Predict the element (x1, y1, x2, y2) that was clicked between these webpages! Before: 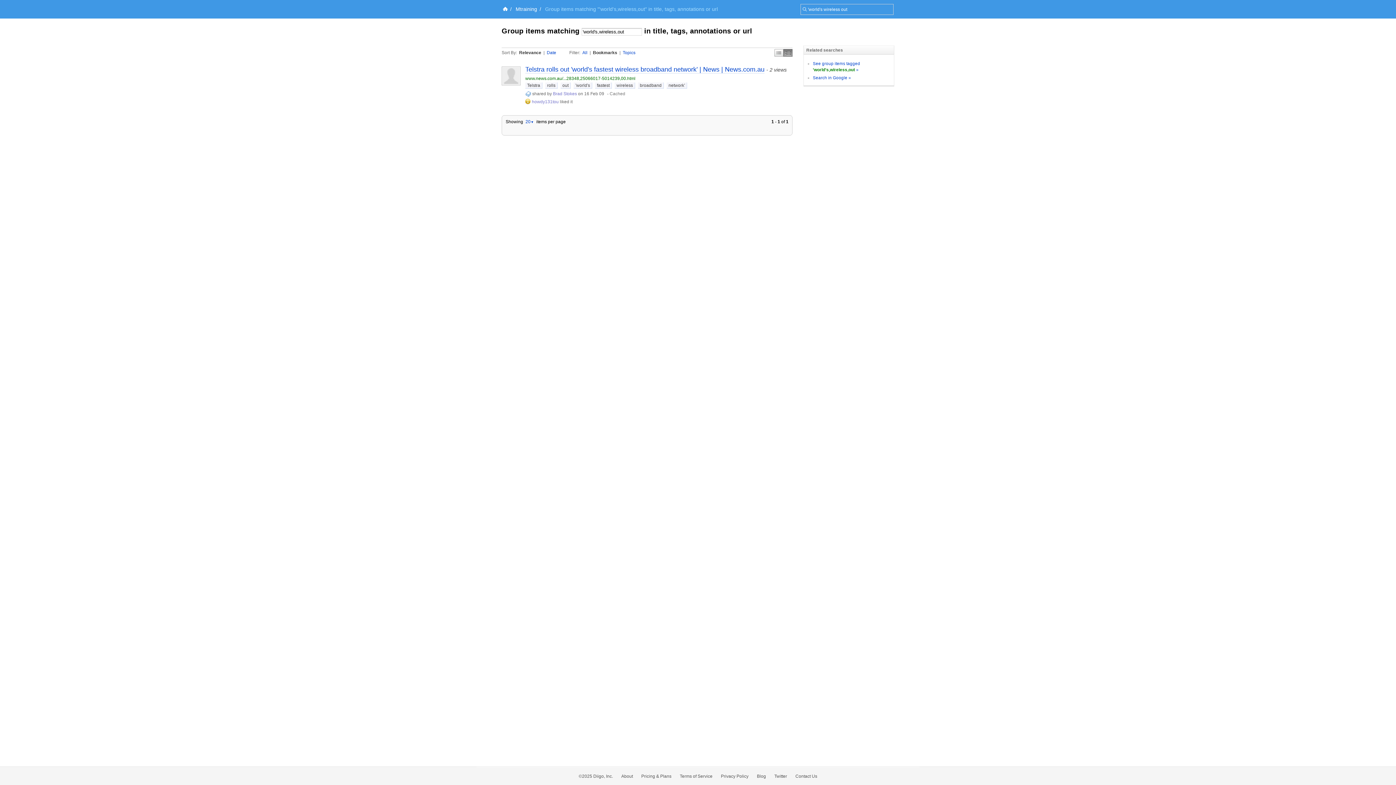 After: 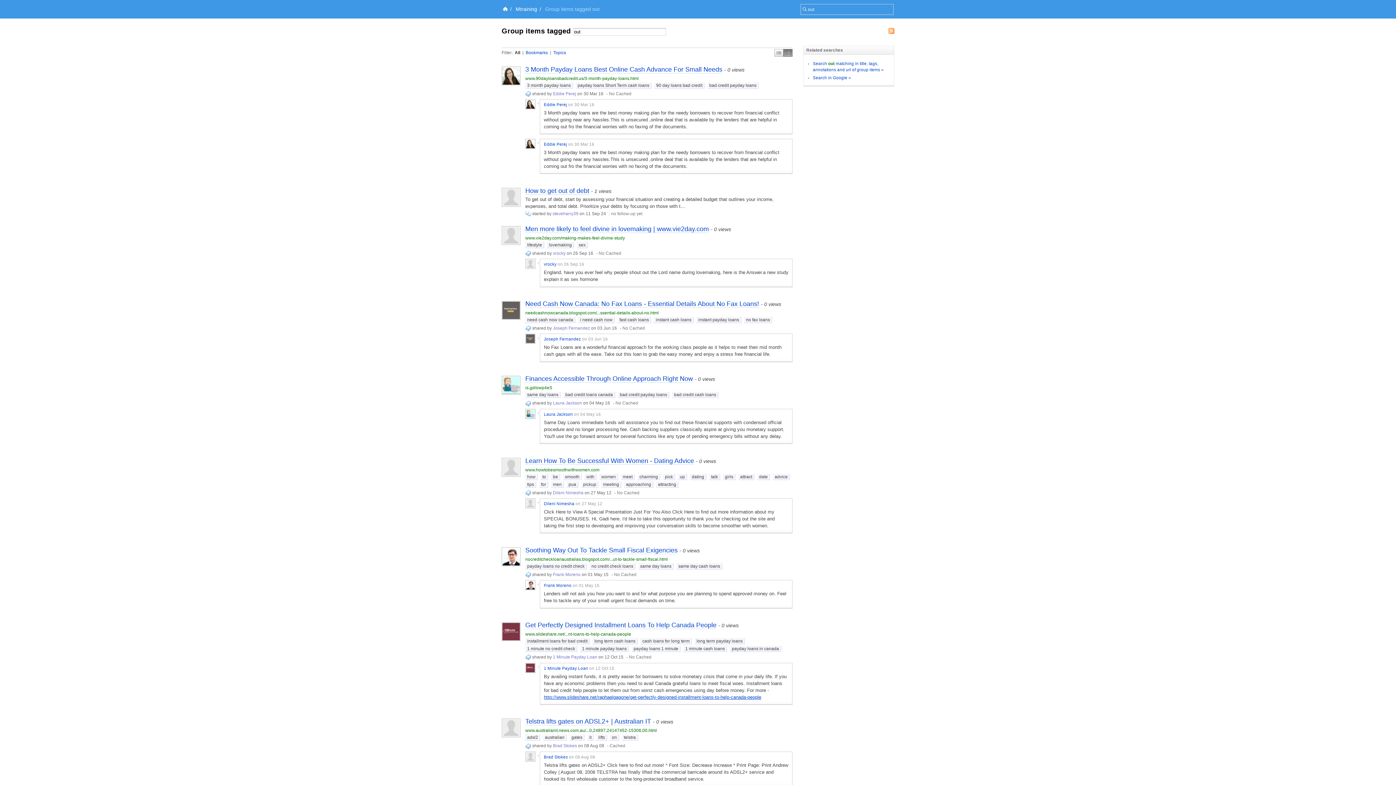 Action: label: out bbox: (560, 82, 570, 88)